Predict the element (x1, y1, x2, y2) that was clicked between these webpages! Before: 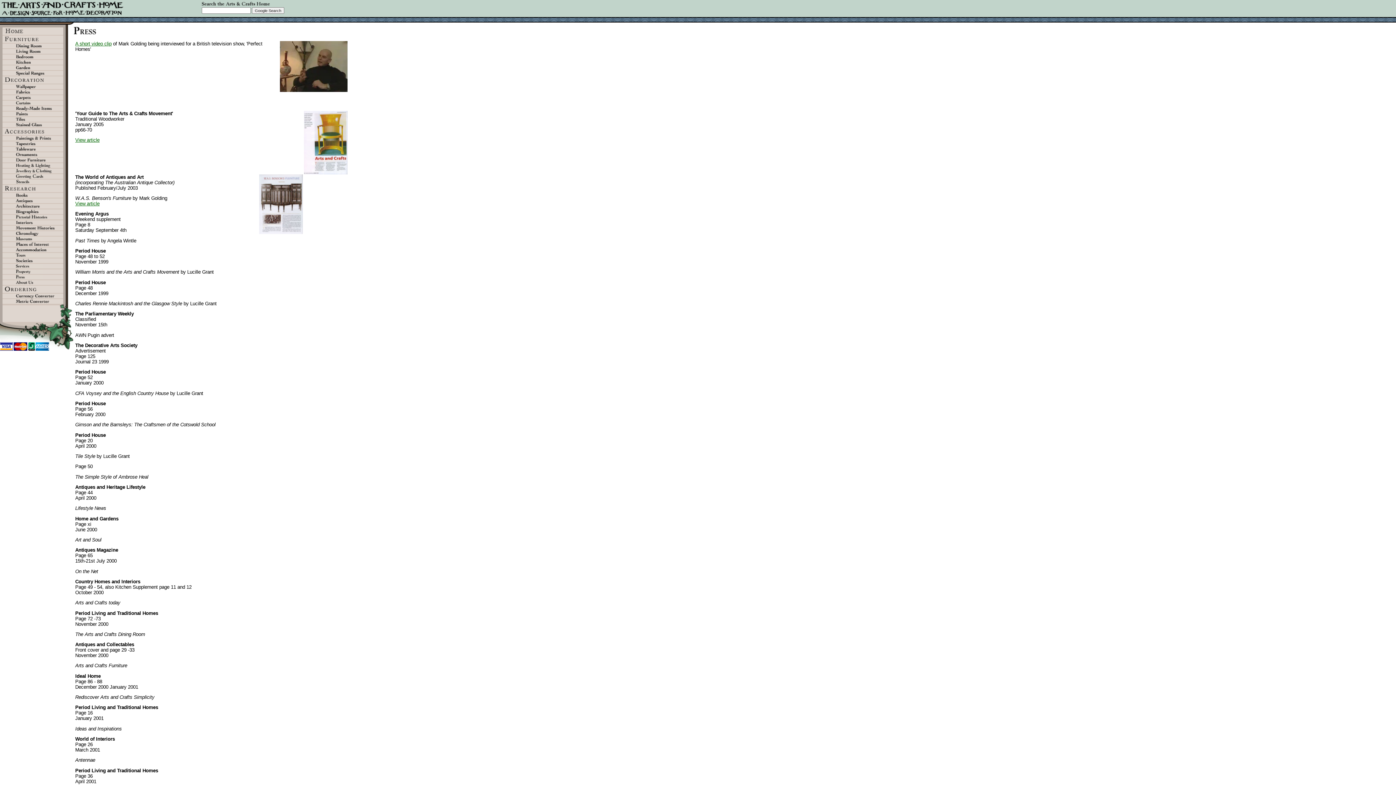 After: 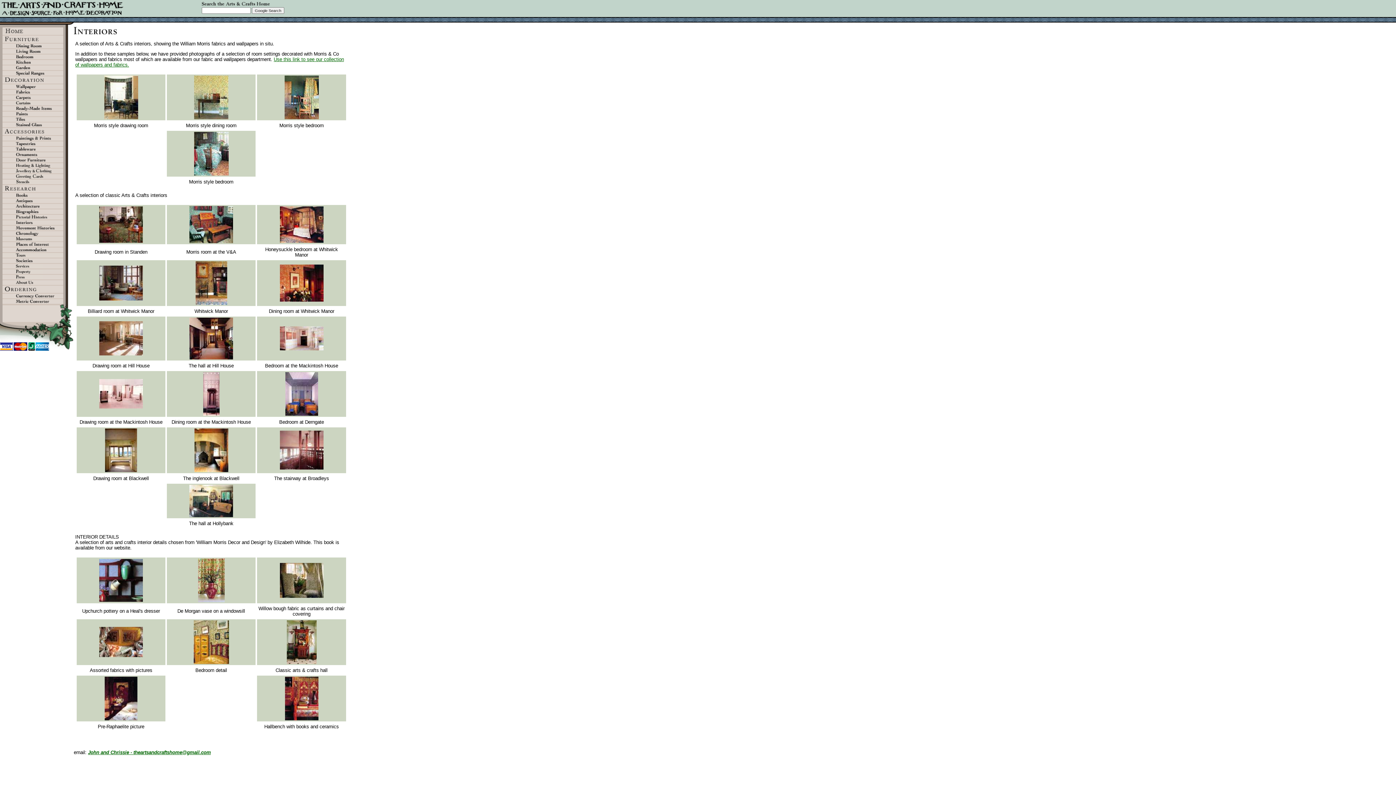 Action: bbox: (0, 221, 65, 226)